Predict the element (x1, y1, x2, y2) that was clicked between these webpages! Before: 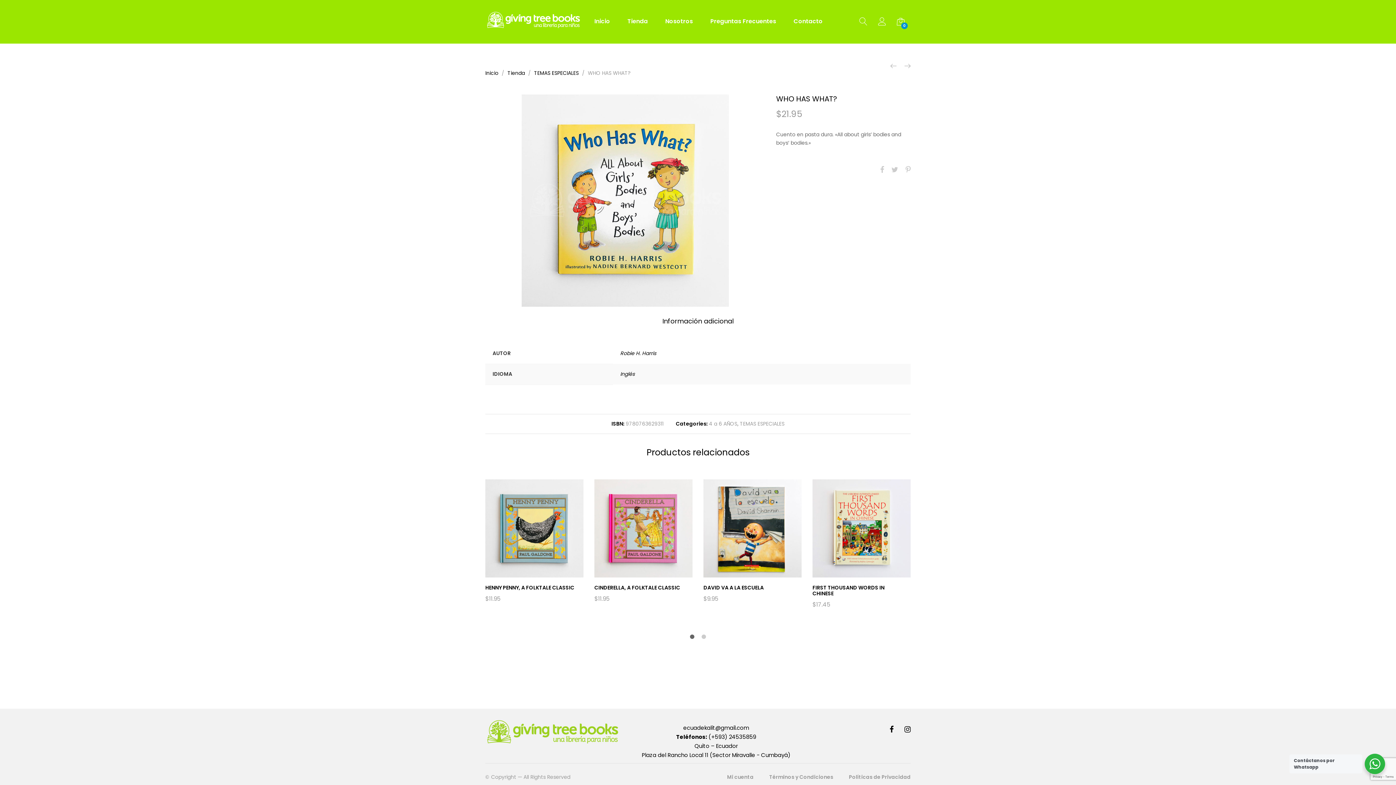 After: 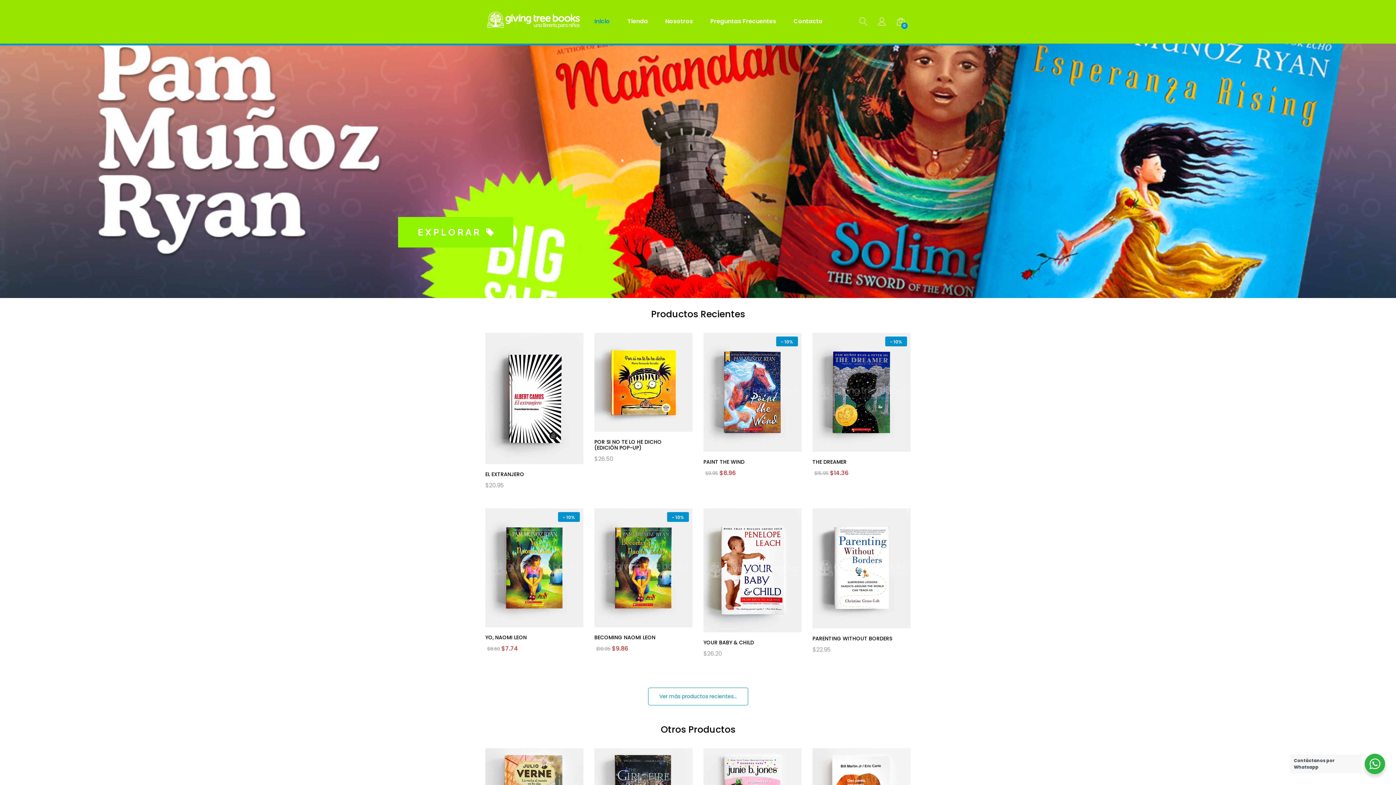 Action: bbox: (485, 6, 581, 33)